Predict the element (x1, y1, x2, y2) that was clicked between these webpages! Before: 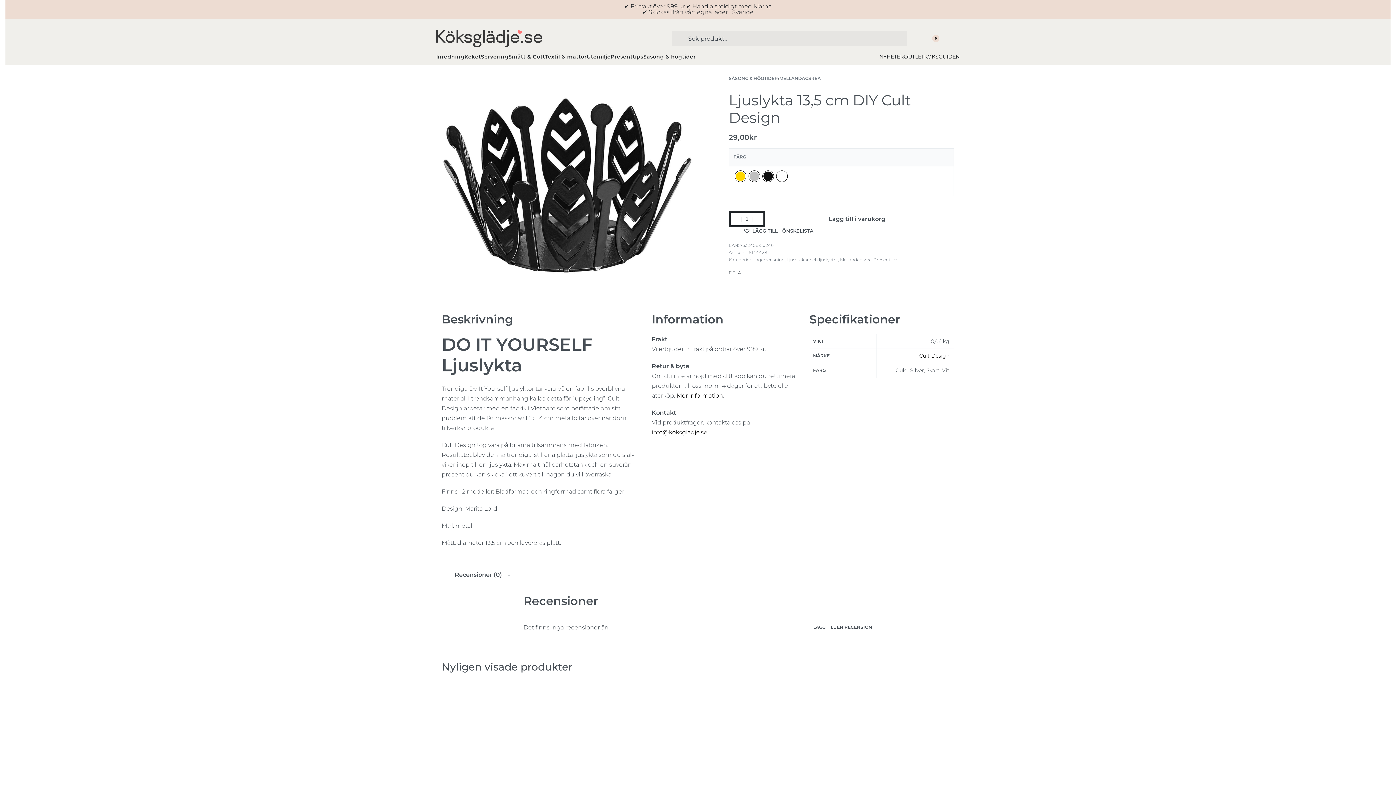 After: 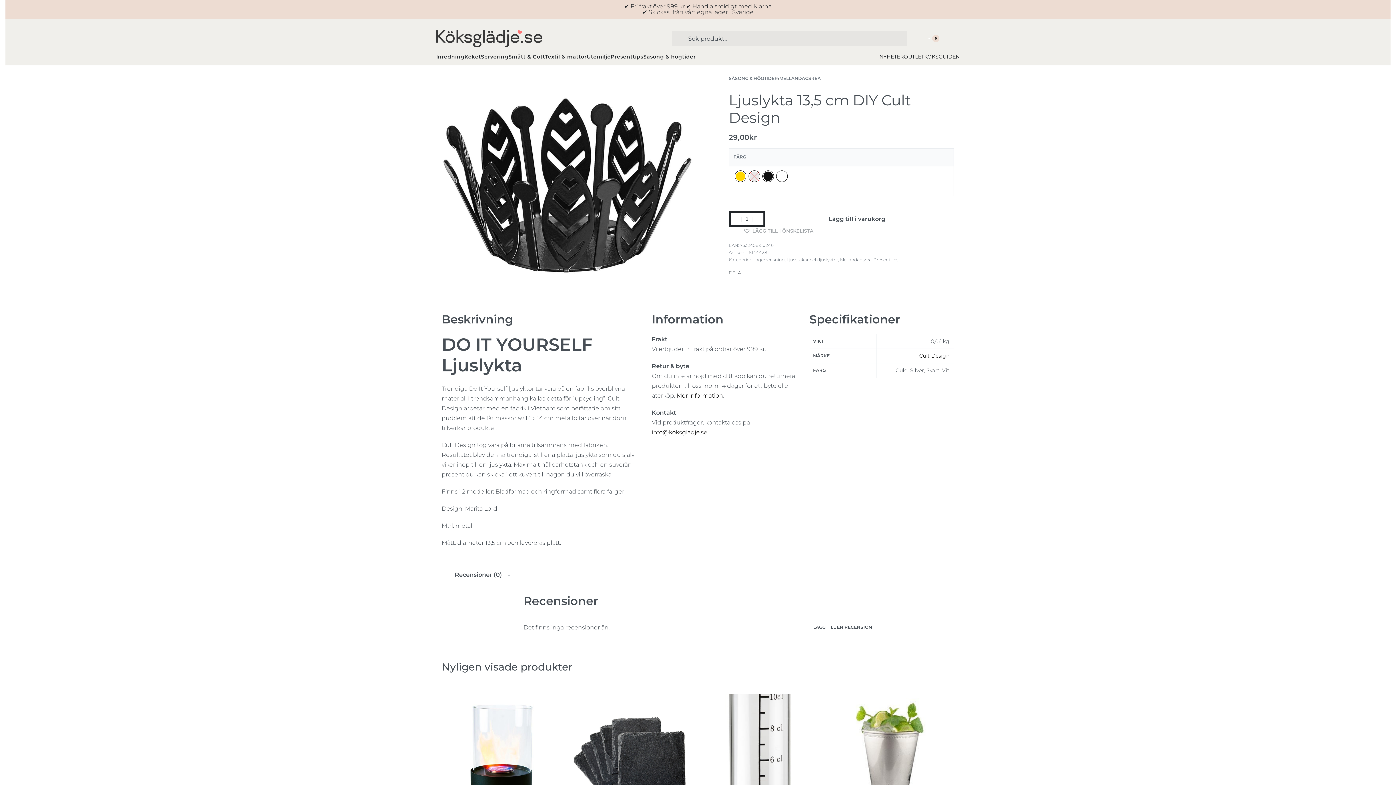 Action: label: OPEN ACCOUNT DETAILS bbox: (928, 38, 929, 38)